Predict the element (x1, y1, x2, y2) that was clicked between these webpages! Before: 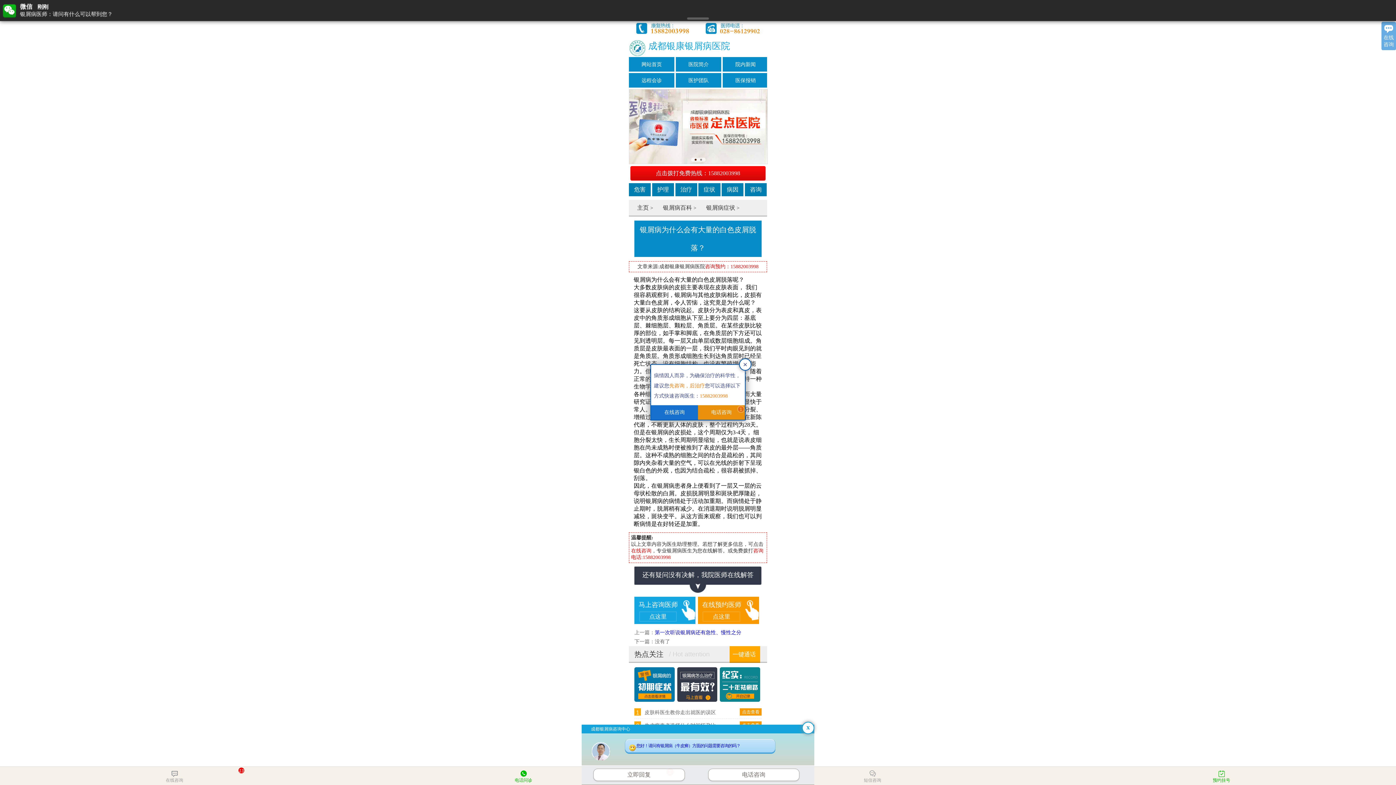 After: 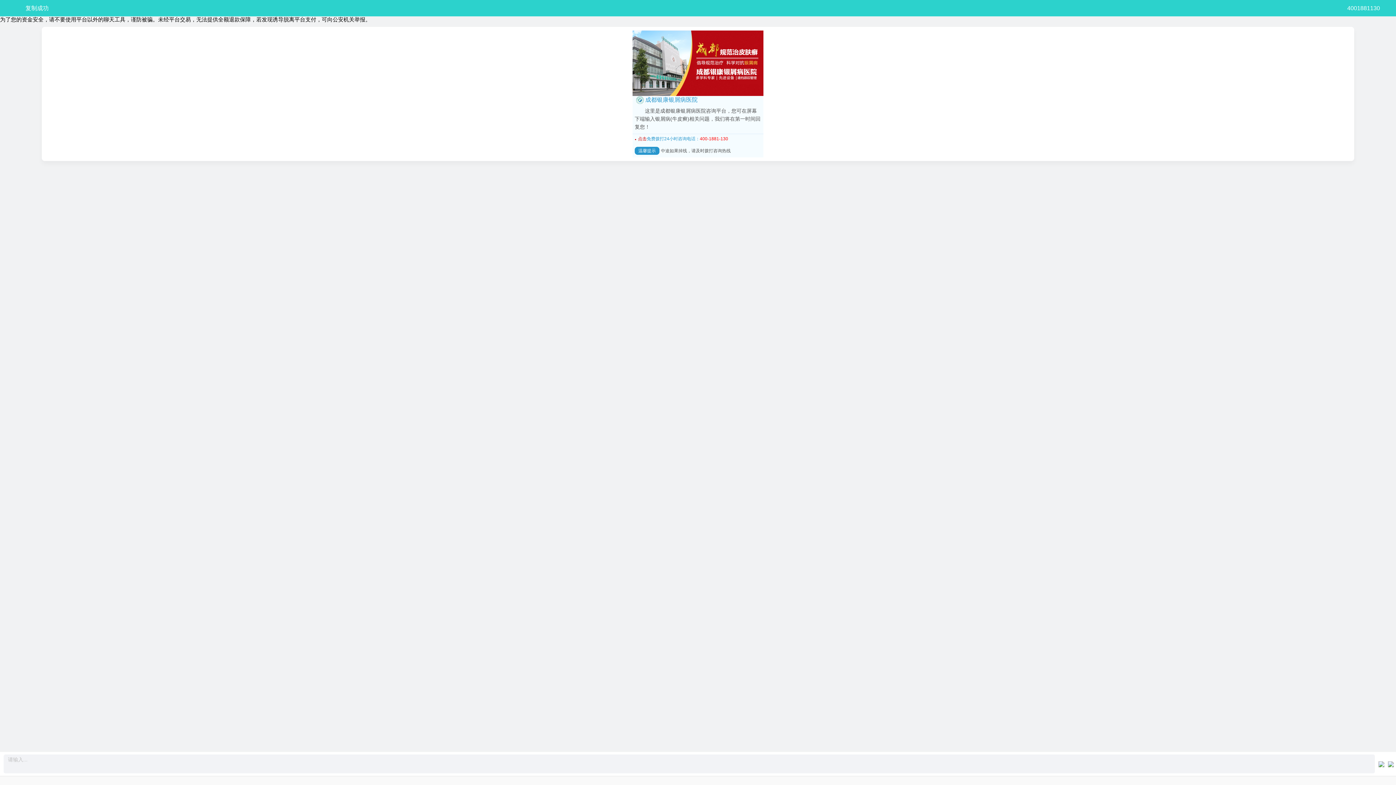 Action: label: 点这里 bbox: (712, 613, 730, 619)